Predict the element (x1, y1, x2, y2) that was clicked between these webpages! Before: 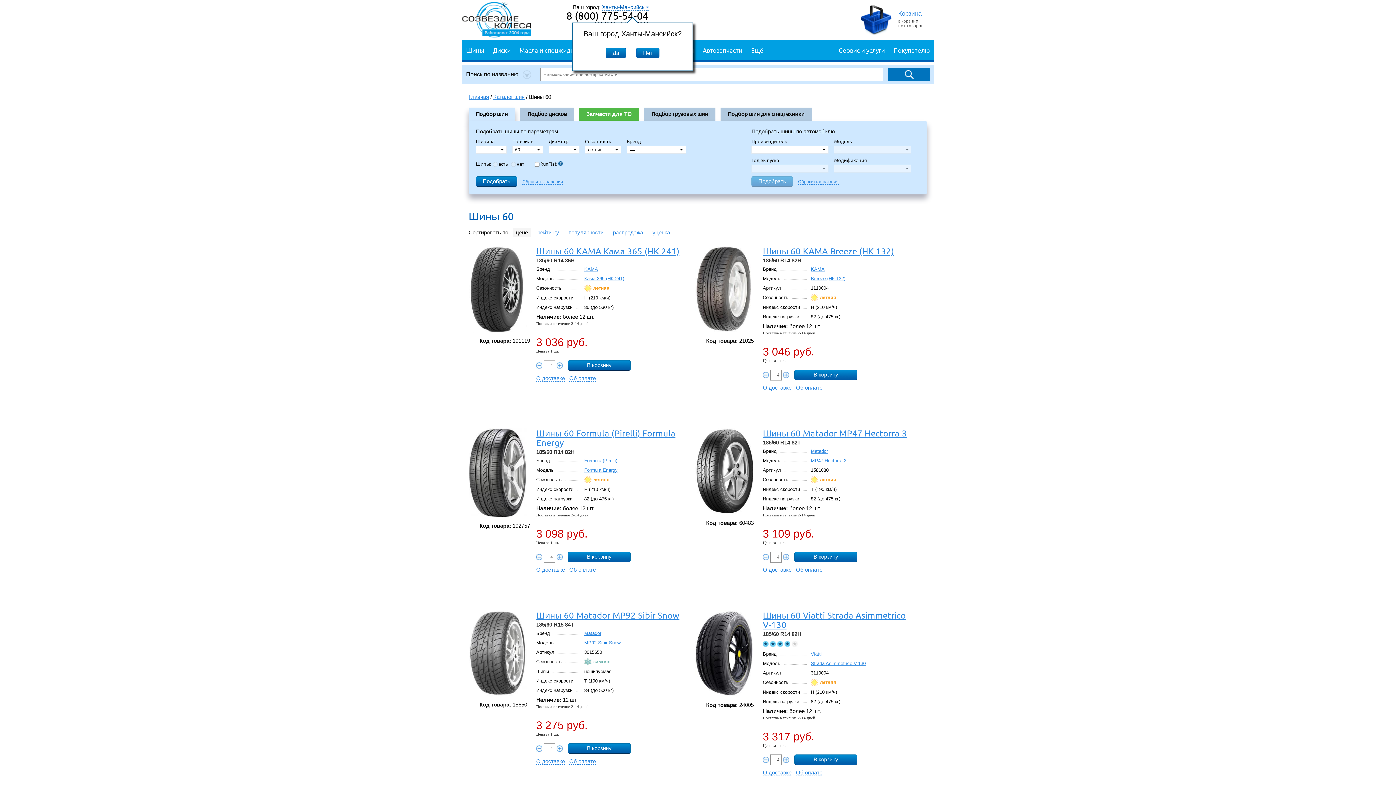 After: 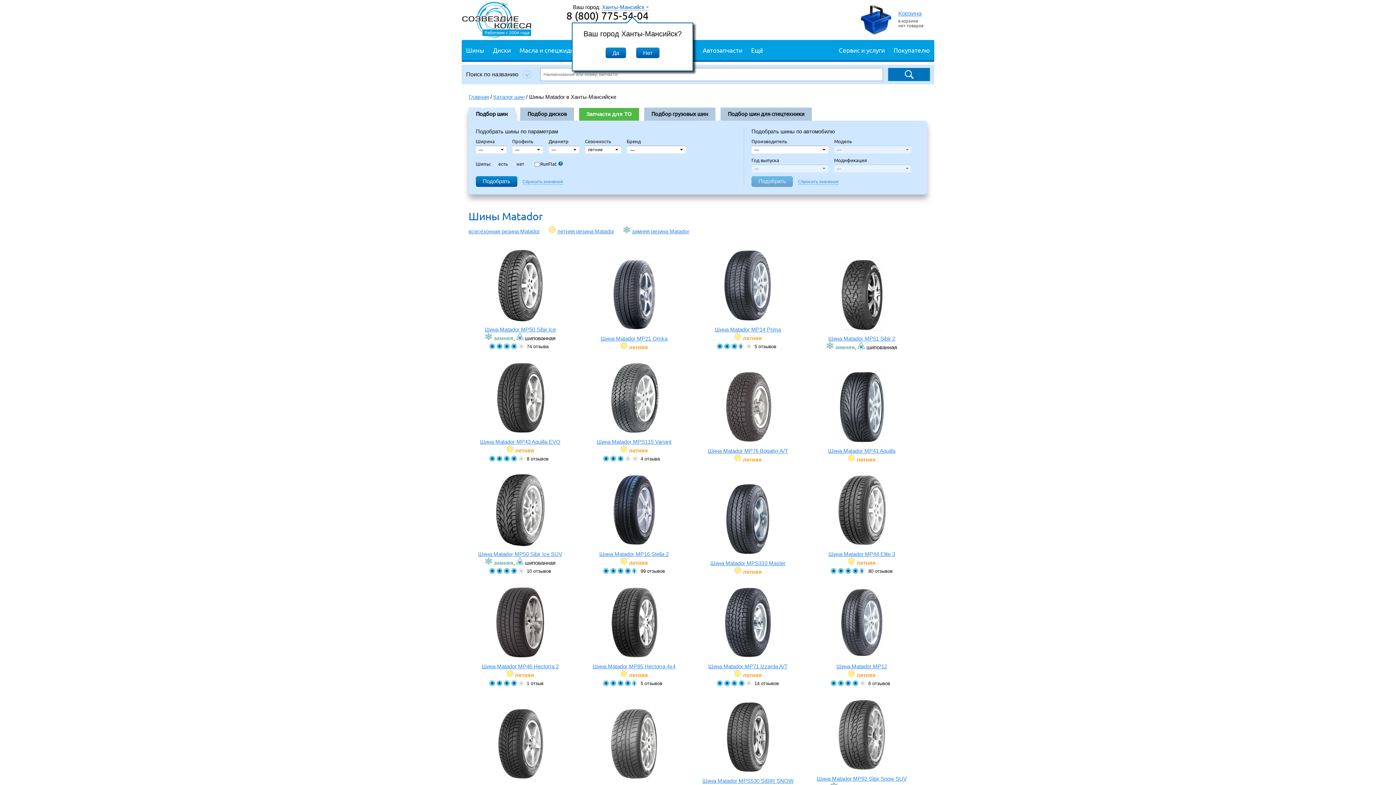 Action: label: Matador bbox: (811, 448, 828, 454)